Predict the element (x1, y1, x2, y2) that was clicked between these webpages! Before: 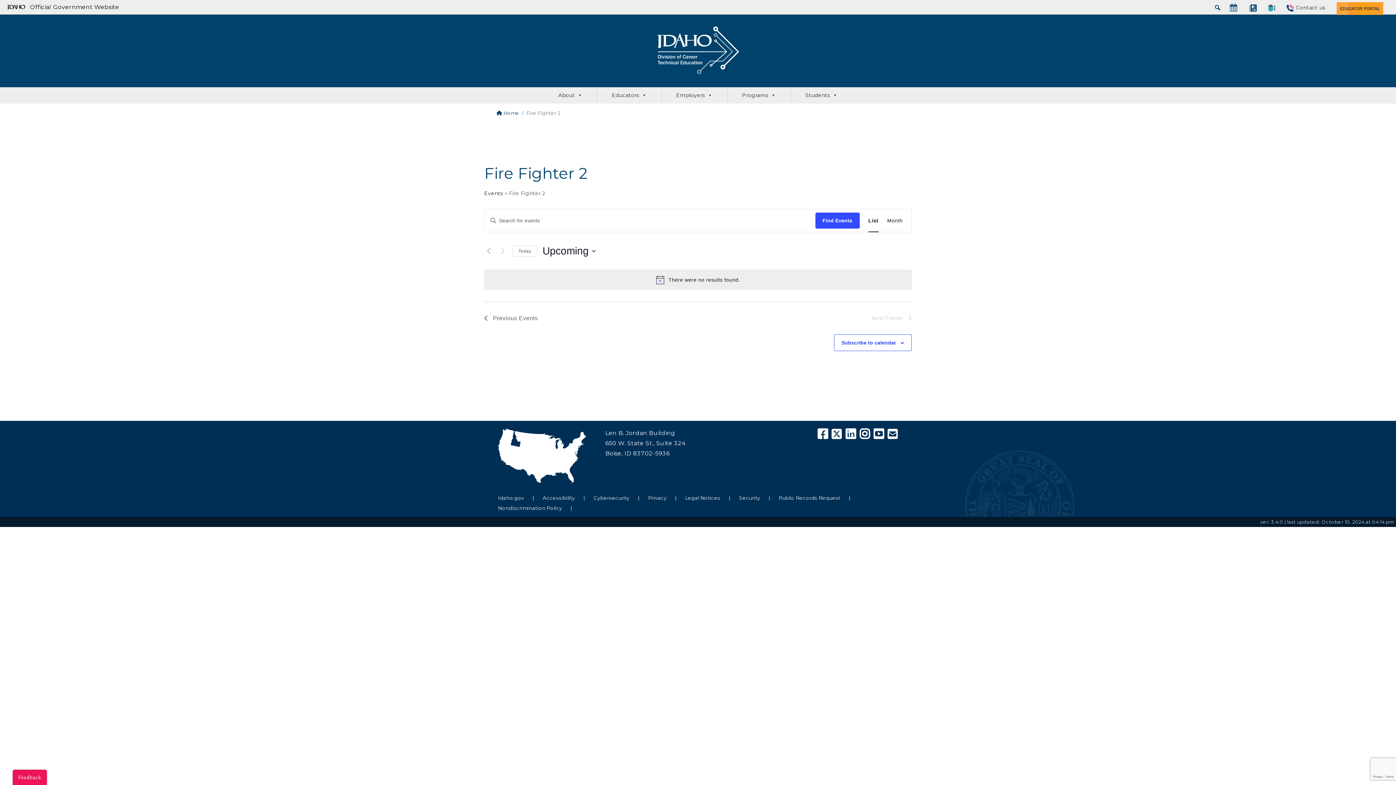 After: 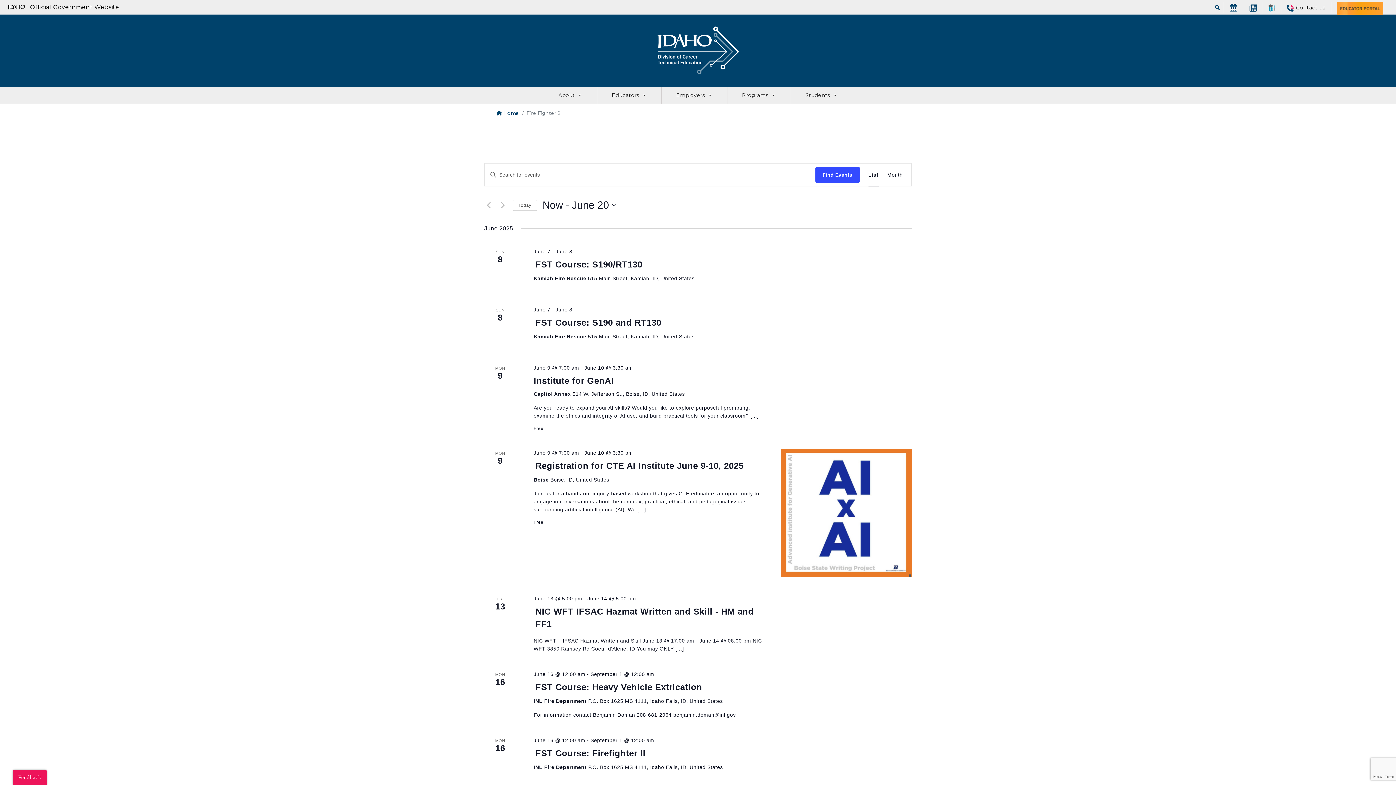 Action: bbox: (484, 190, 503, 197) label: Events